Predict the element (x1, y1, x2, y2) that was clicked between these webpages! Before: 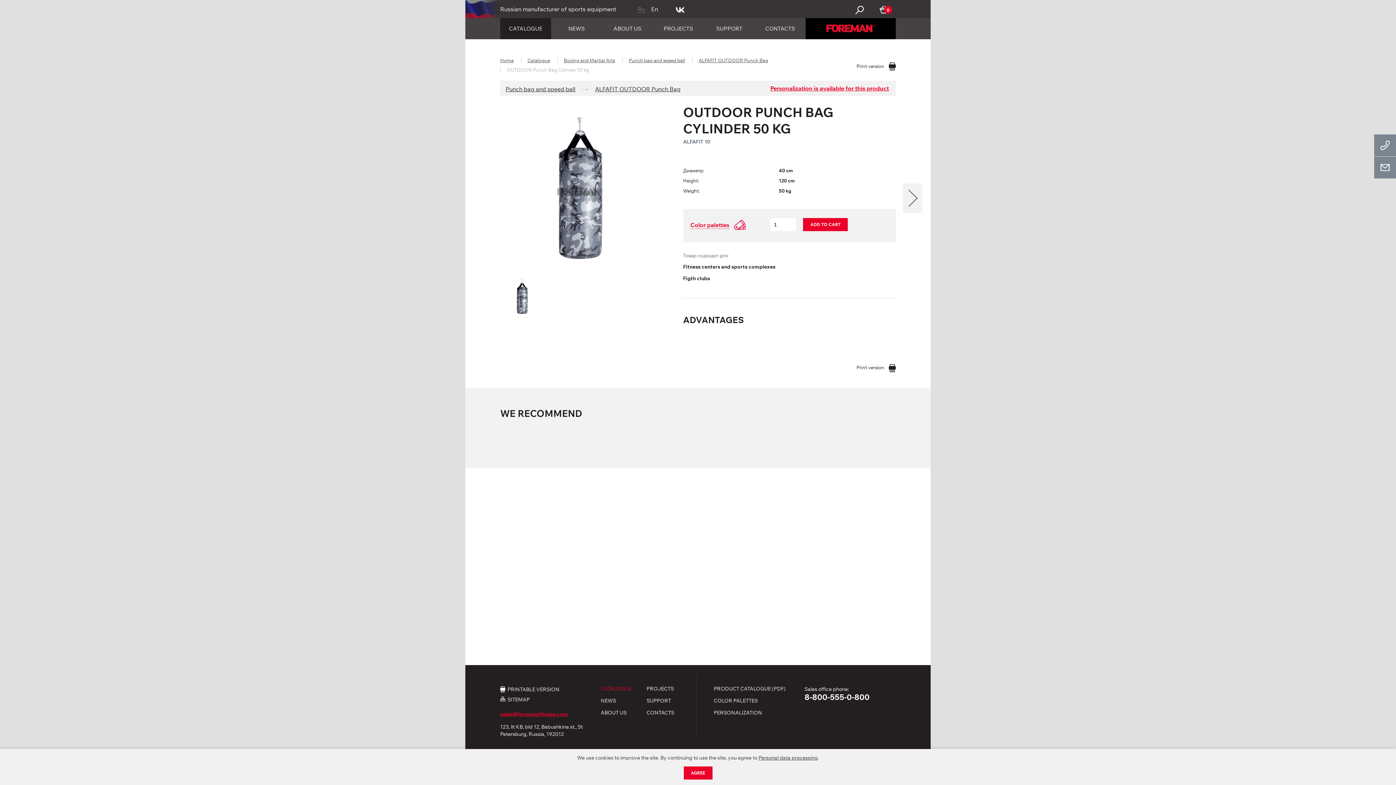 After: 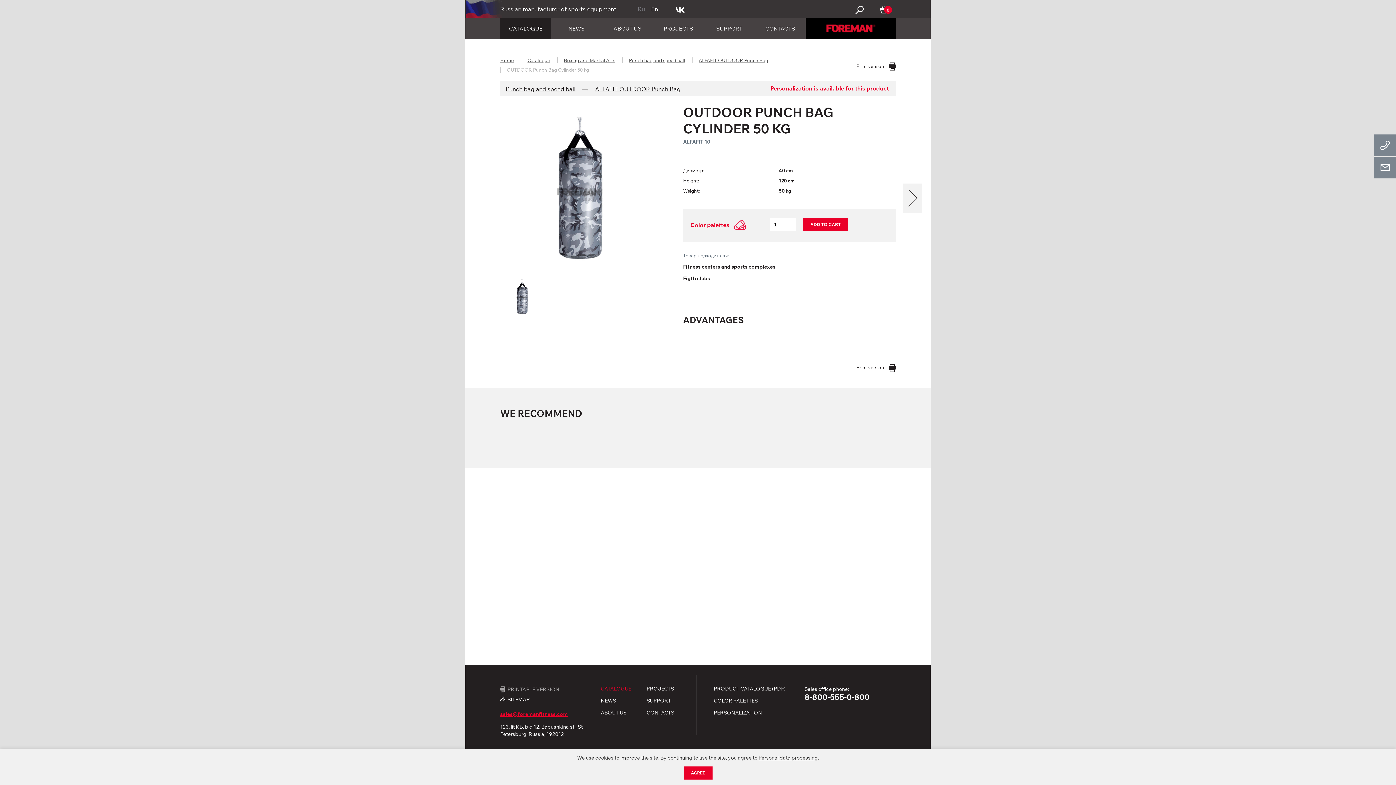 Action: label: PRINTABLE VERSION bbox: (500, 686, 583, 692)